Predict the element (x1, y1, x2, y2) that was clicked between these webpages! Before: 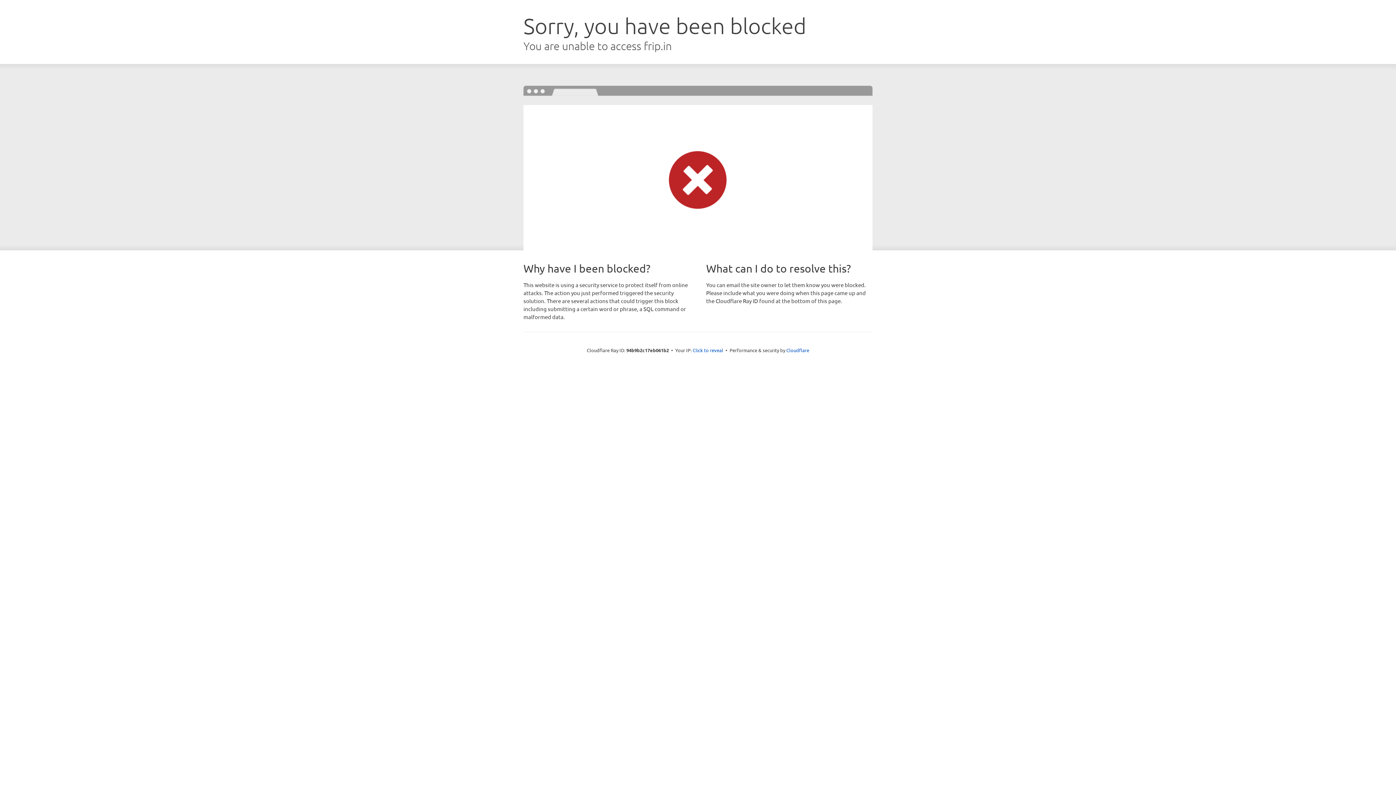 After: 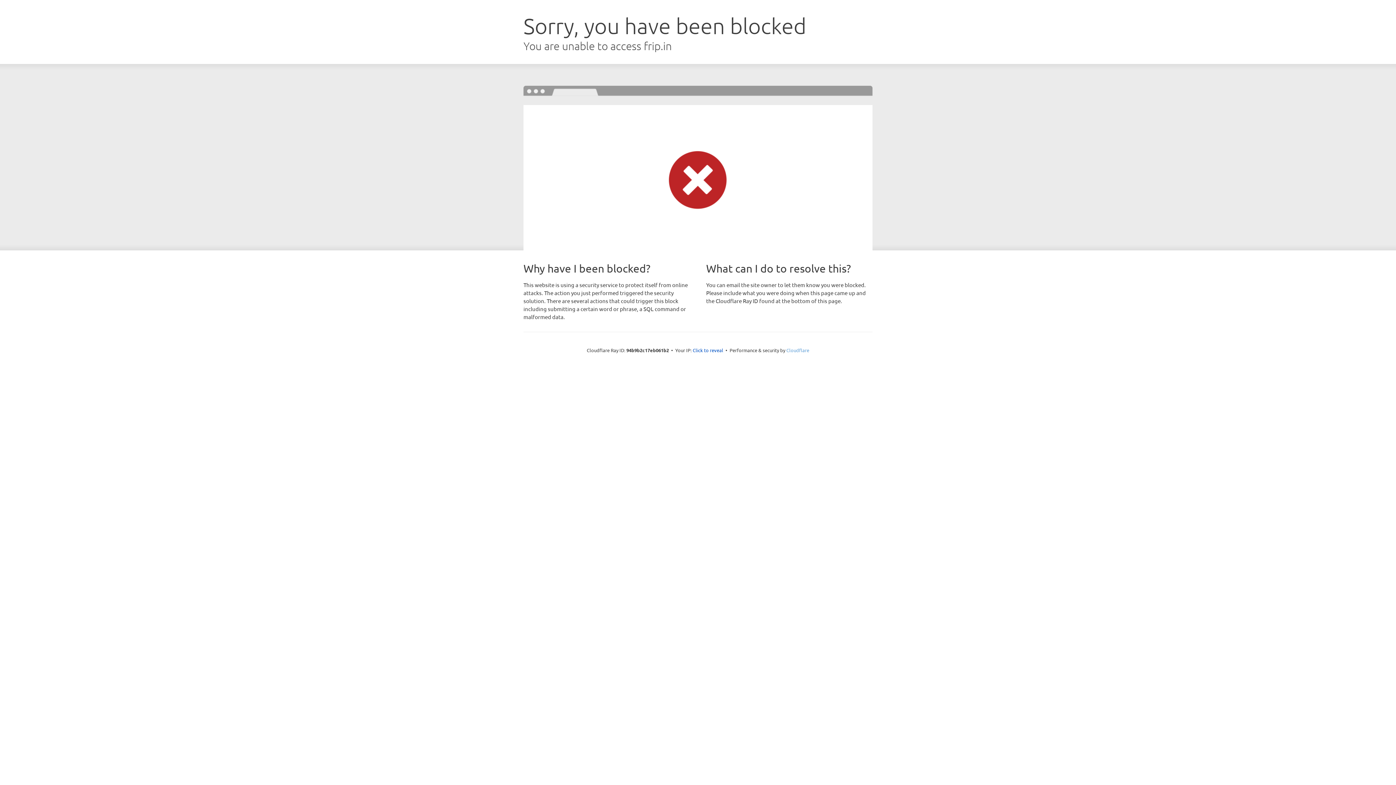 Action: bbox: (786, 347, 809, 353) label: Cloudflare